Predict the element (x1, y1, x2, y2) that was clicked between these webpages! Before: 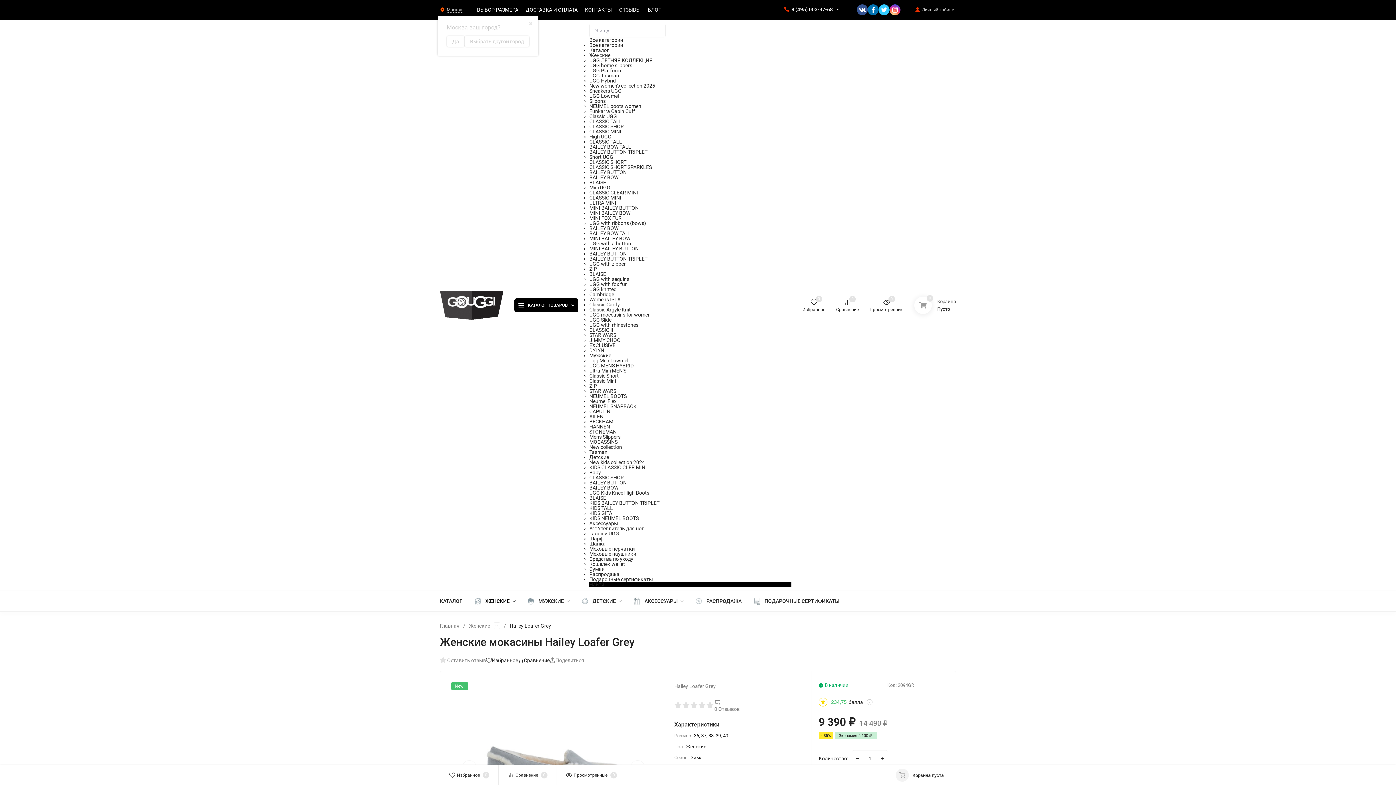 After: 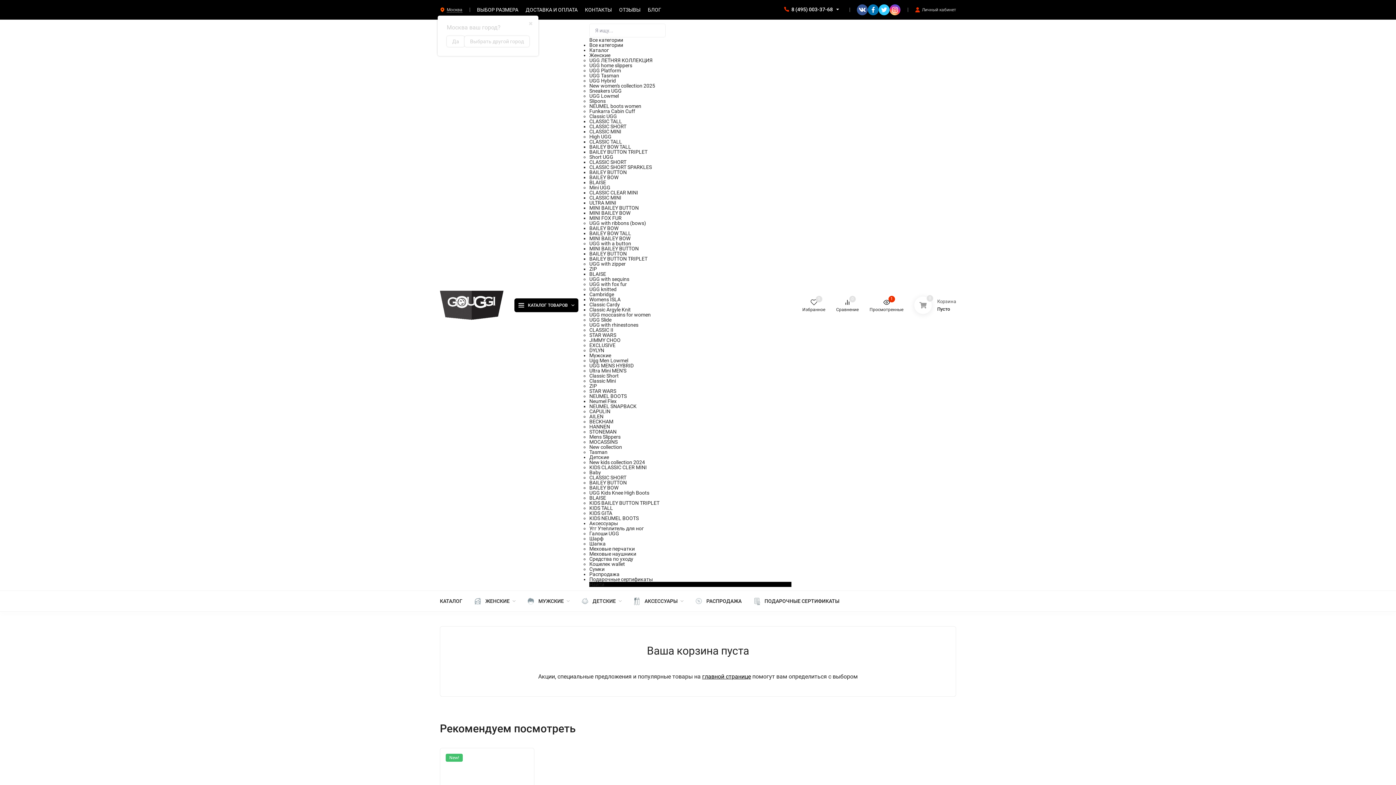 Action: bbox: (890, 765, 956, 785) label: Корзина пуста
0